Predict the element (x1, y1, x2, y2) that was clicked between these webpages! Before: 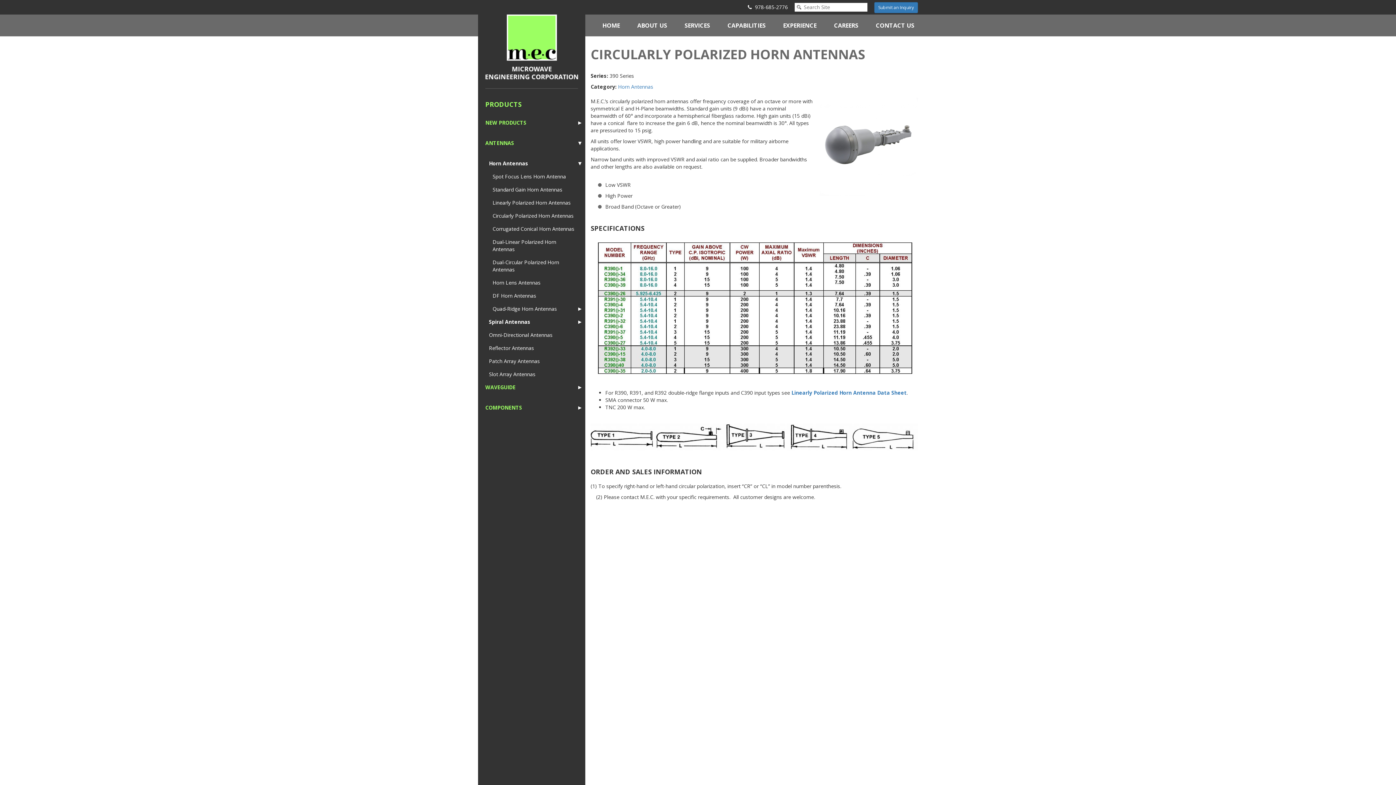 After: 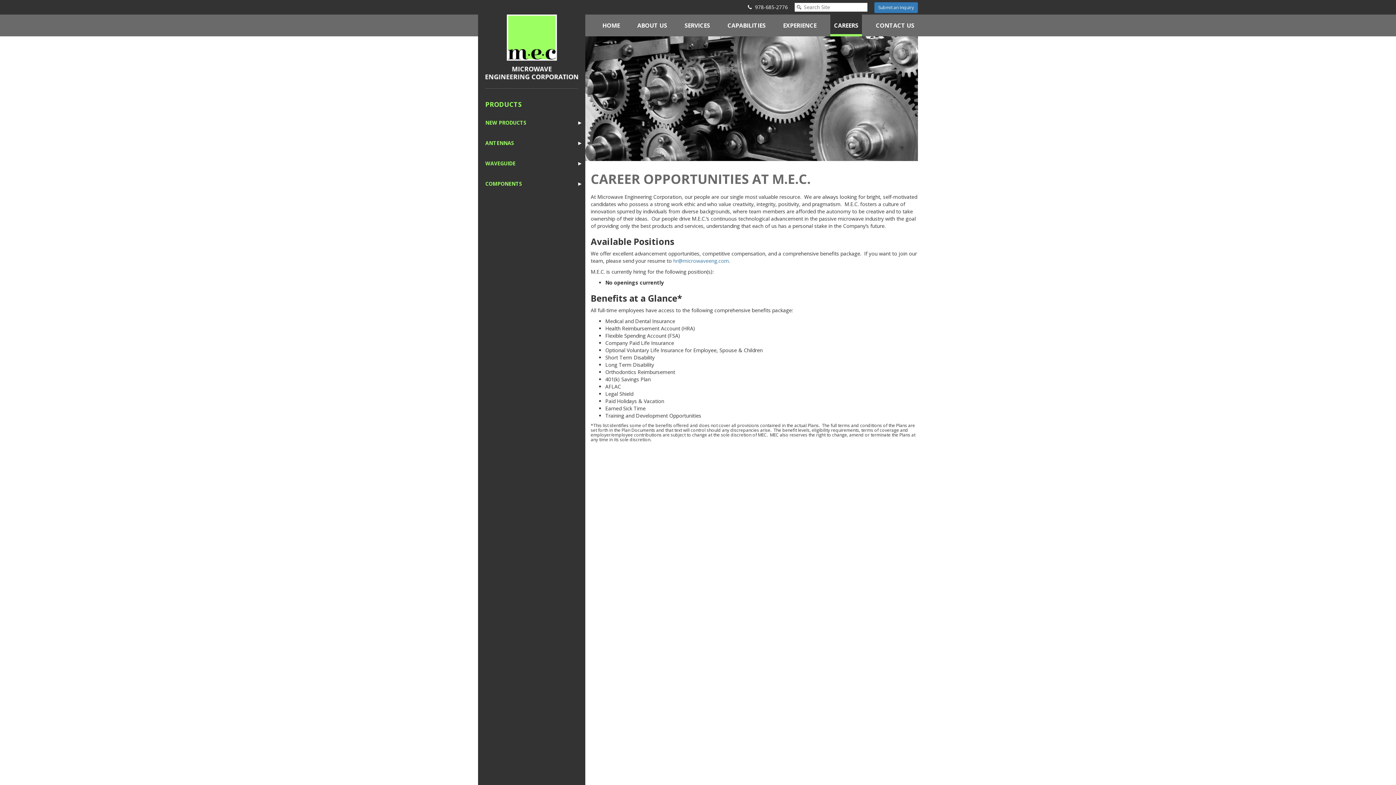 Action: bbox: (830, 14, 862, 36) label: CAREERS